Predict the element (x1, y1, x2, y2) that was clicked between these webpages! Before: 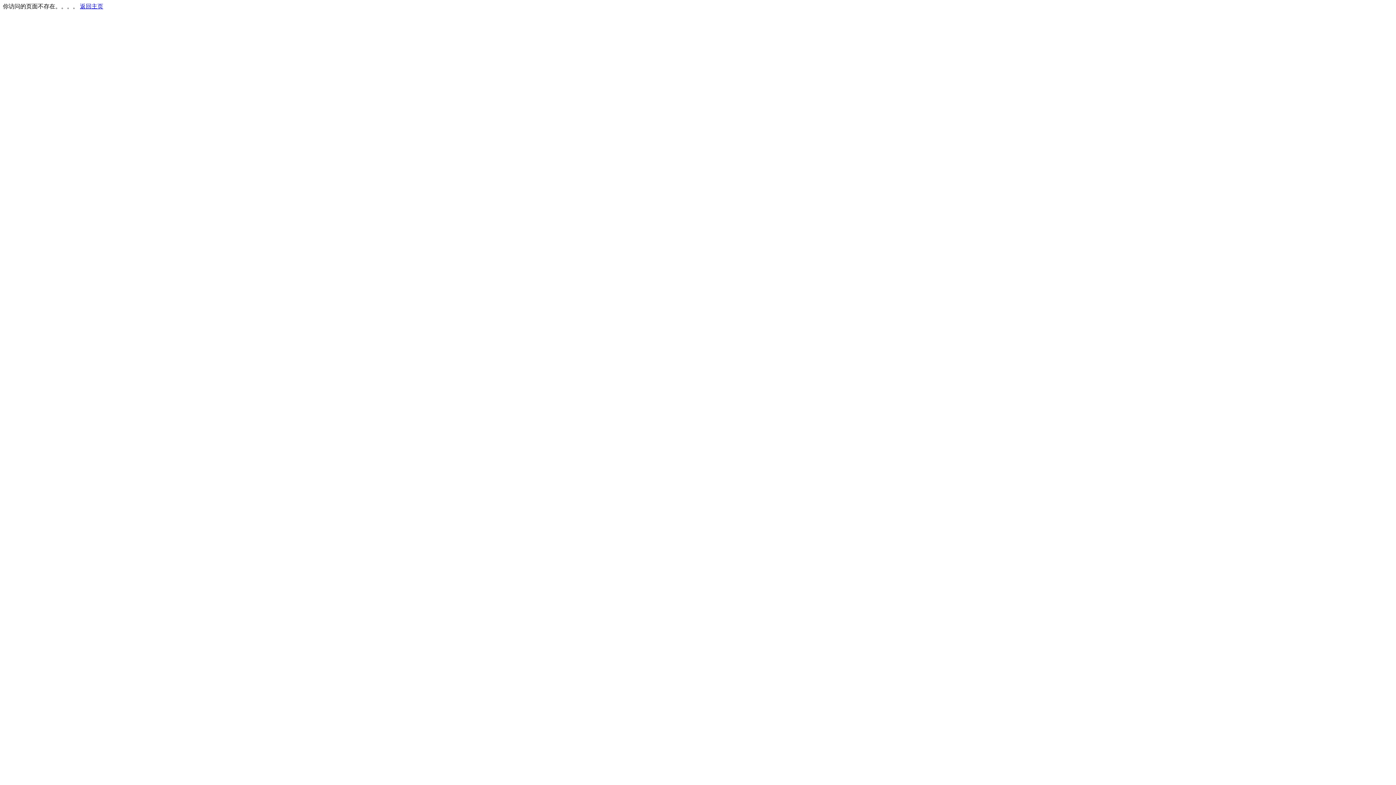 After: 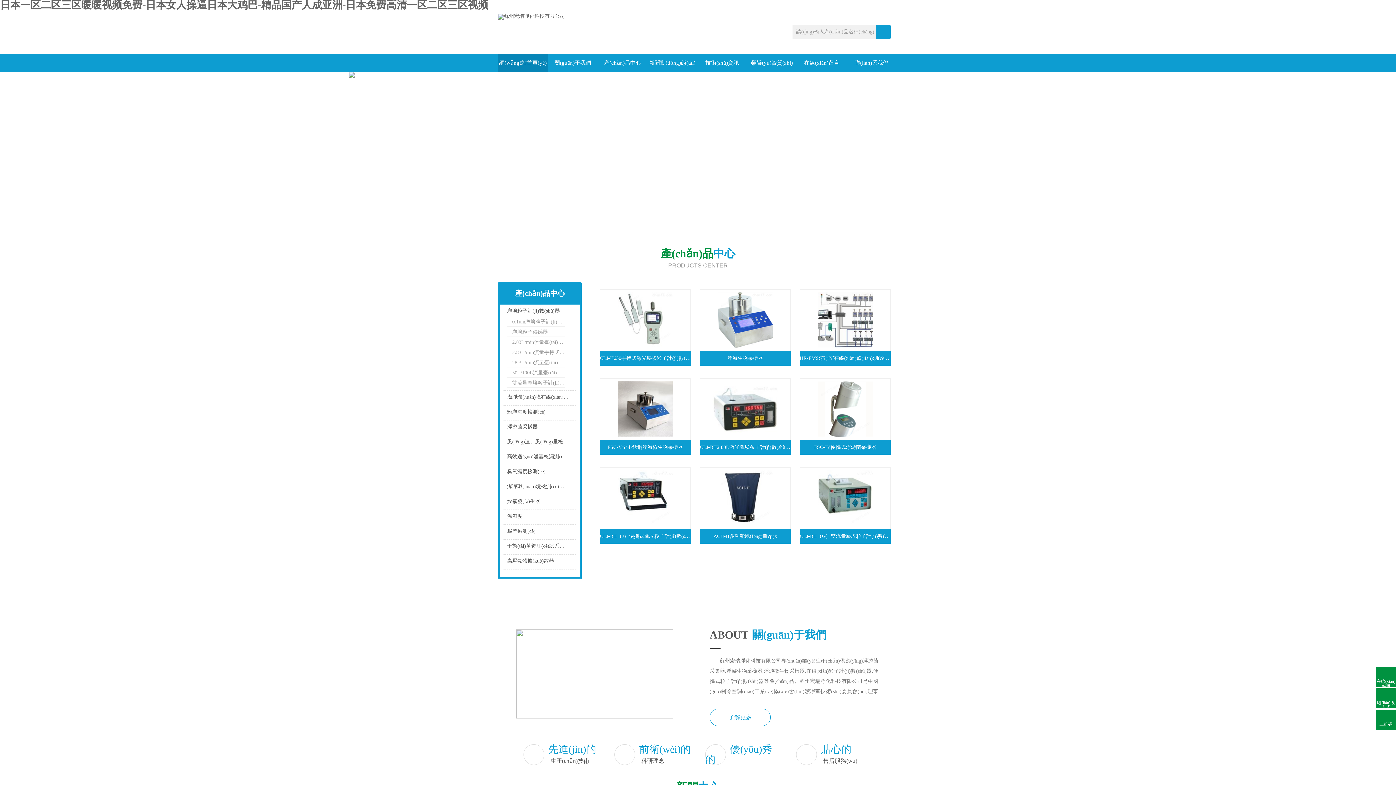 Action: bbox: (80, 3, 103, 9) label: 返回主页